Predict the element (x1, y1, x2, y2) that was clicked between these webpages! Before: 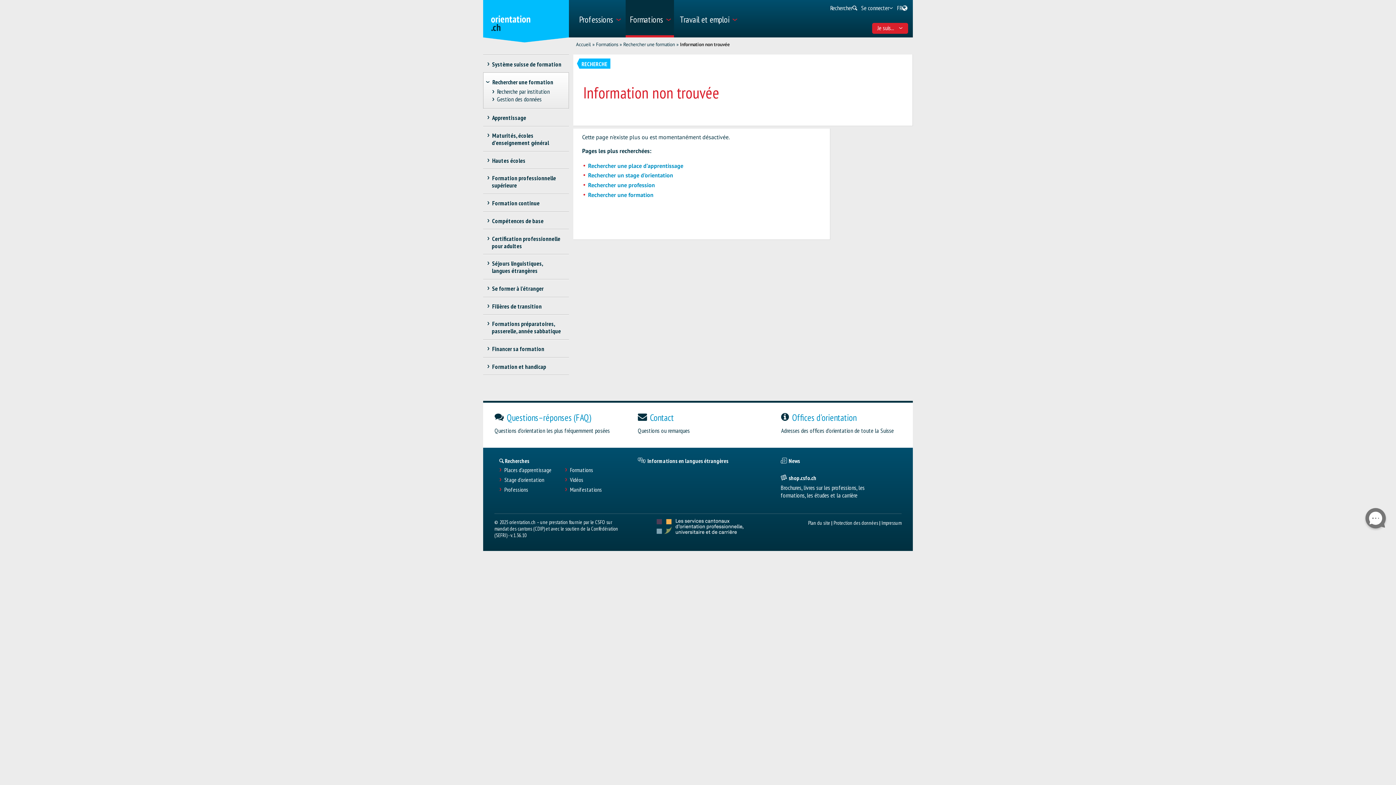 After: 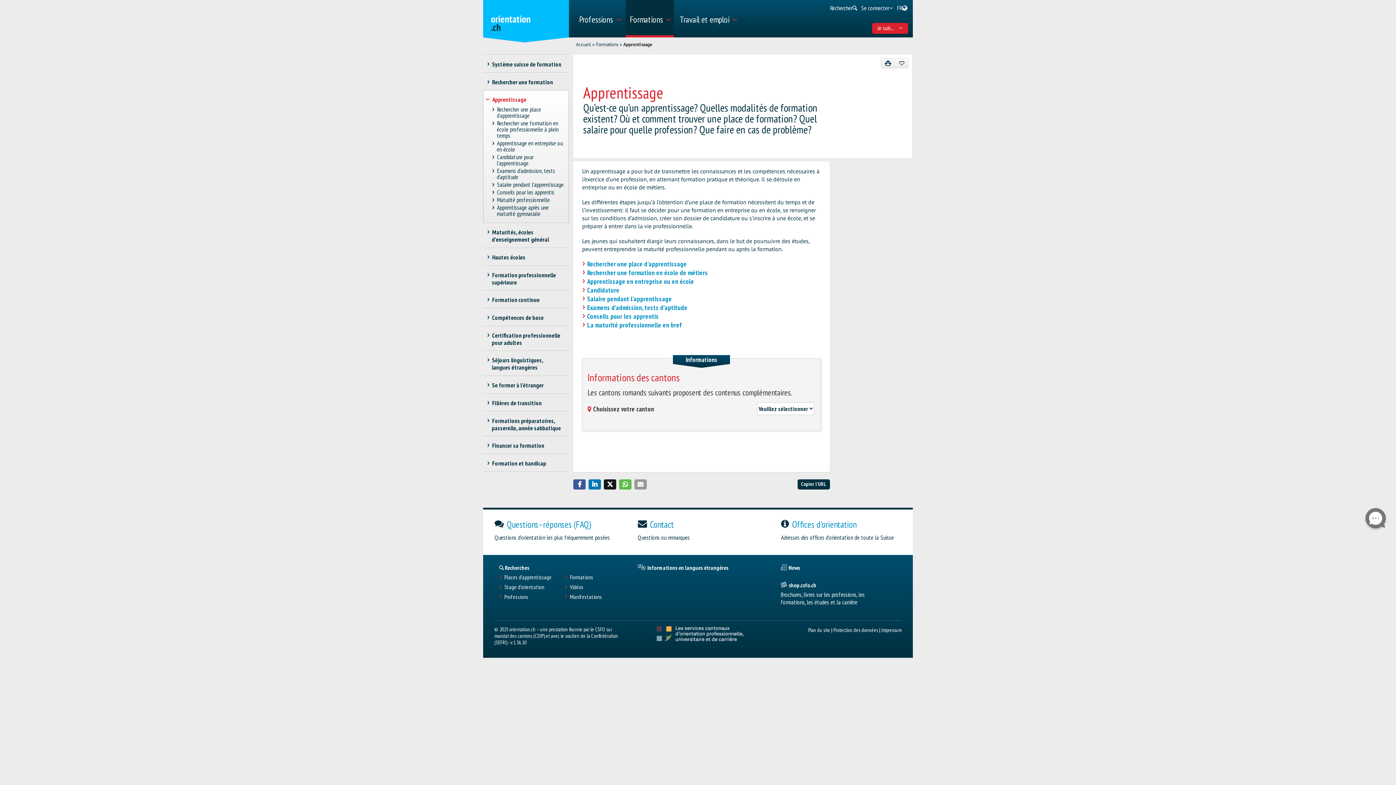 Action: label: Apprentissage bbox: (483, 108, 565, 126)